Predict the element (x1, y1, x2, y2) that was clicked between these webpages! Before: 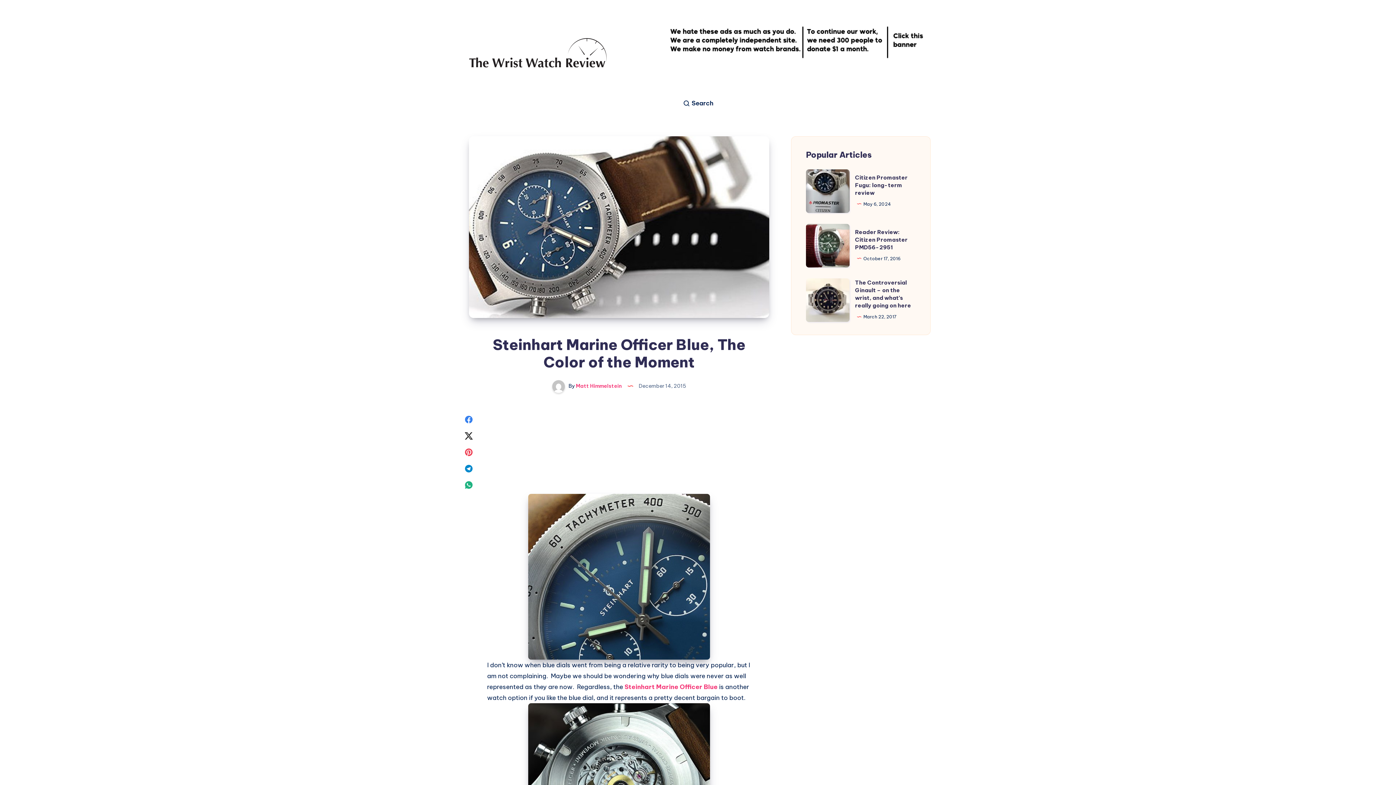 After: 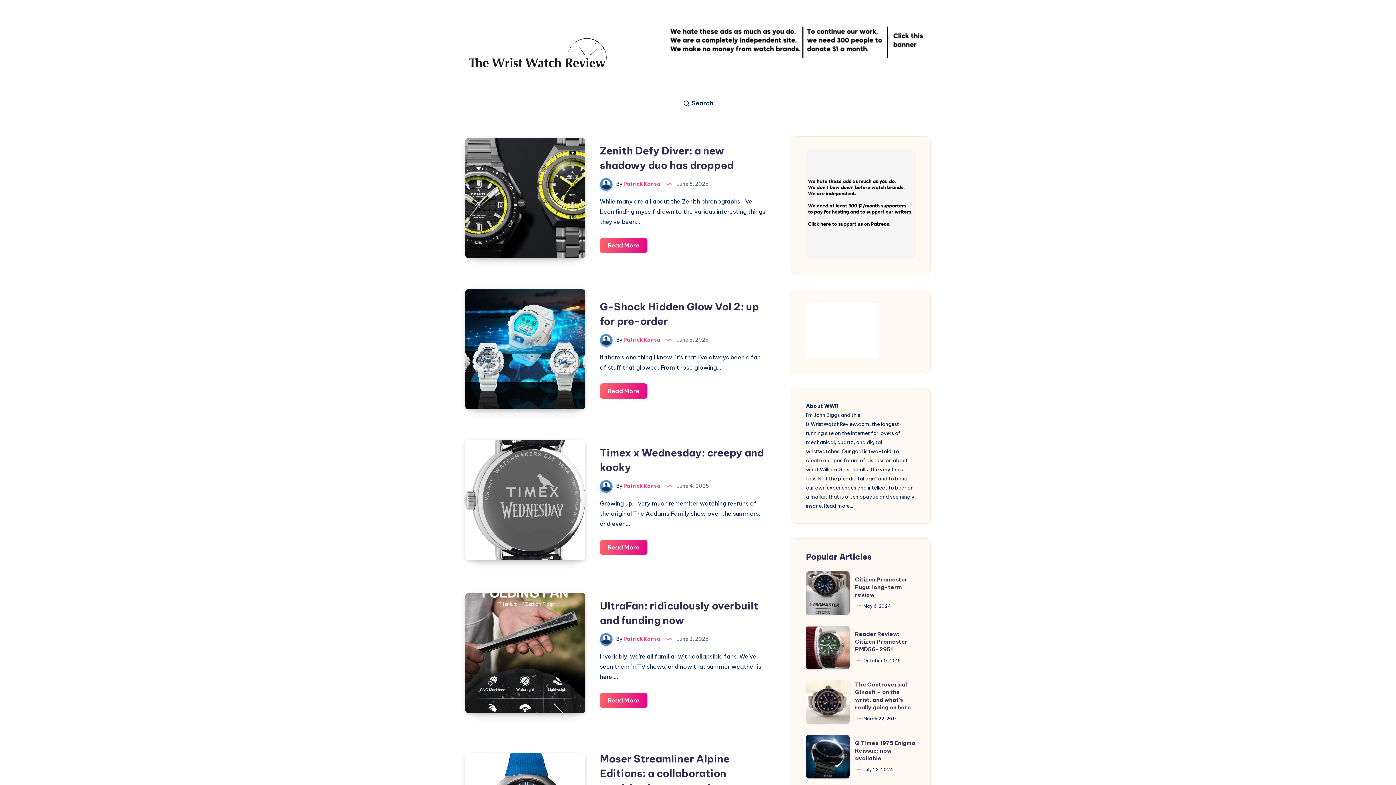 Action: bbox: (465, 36, 610, 68)